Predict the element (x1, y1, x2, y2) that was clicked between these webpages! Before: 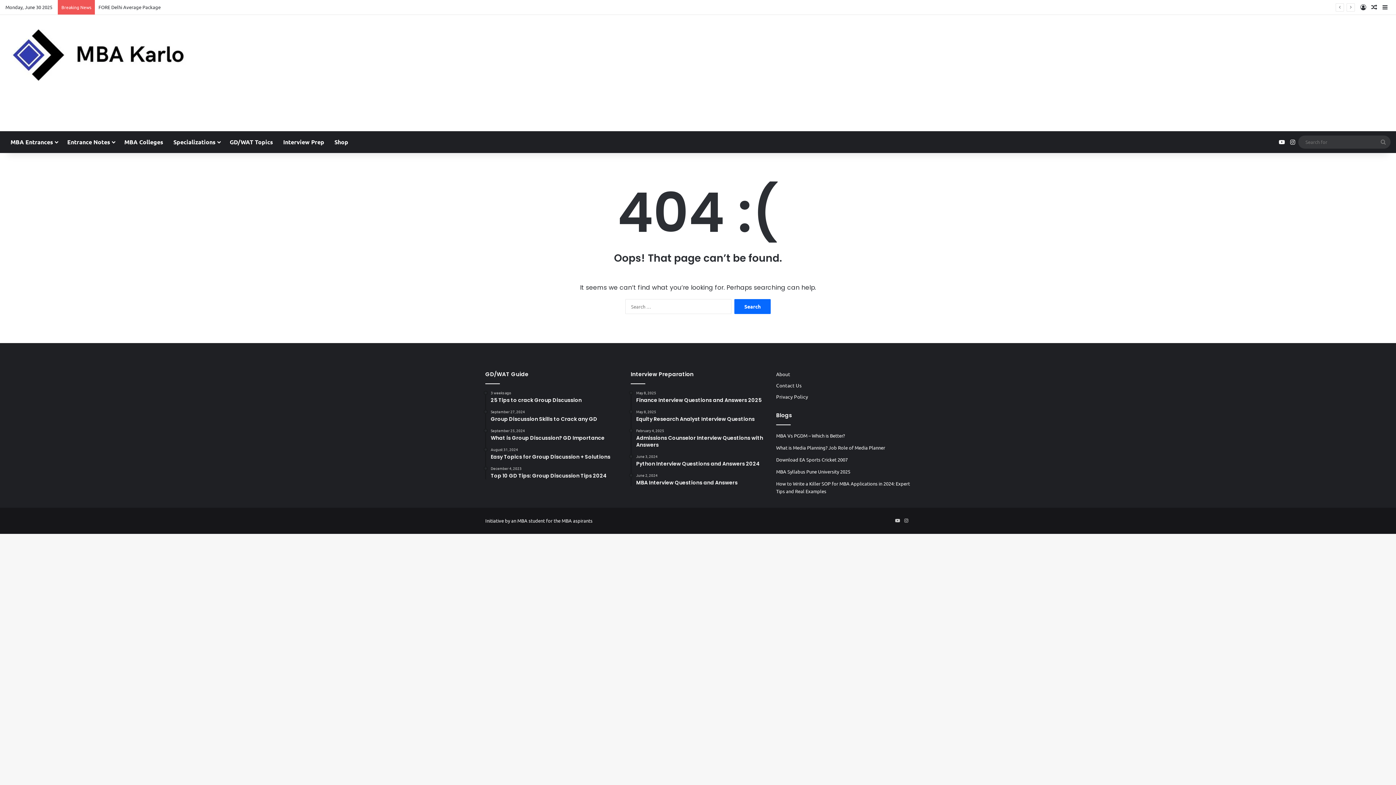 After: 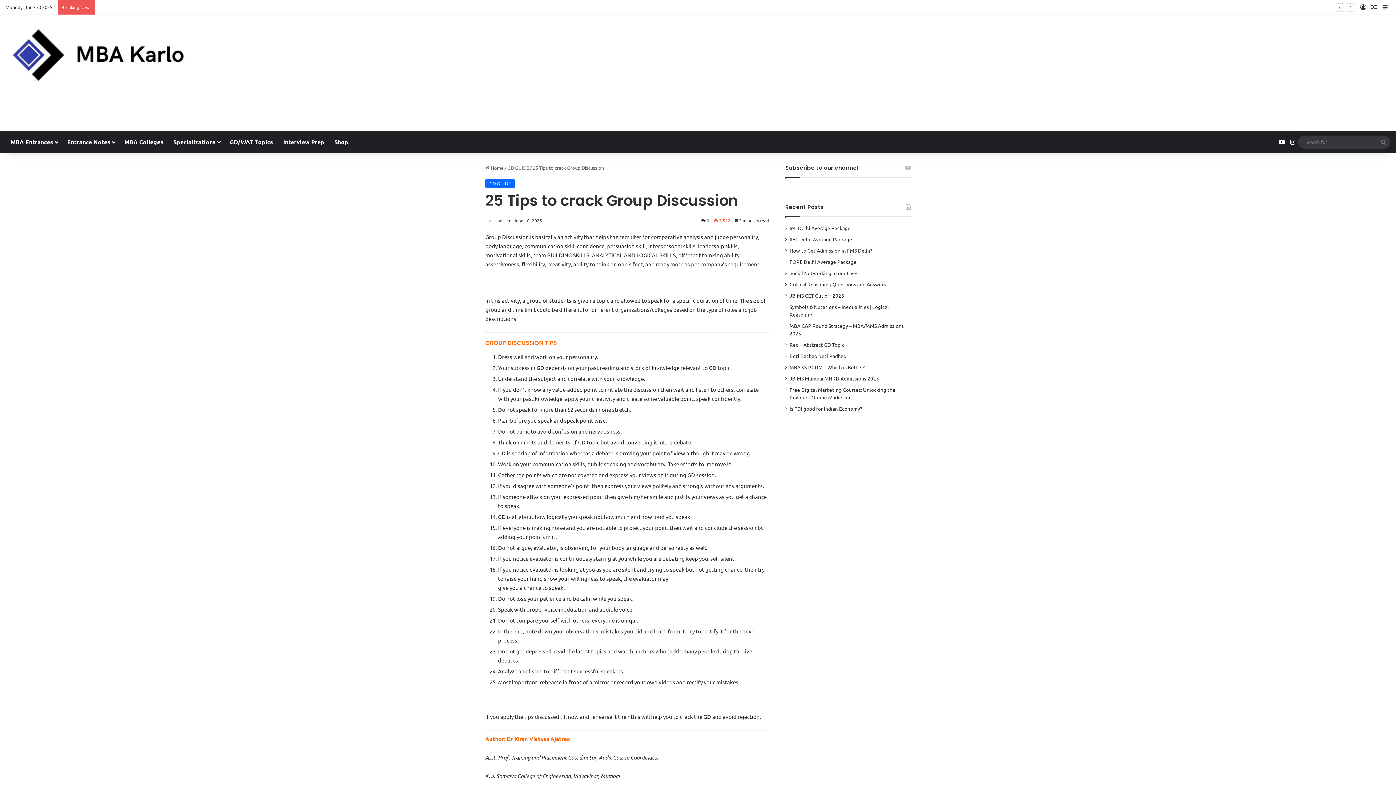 Action: label: 3 weeks ago
25 Tips to crack Group Discussion bbox: (490, 390, 620, 404)